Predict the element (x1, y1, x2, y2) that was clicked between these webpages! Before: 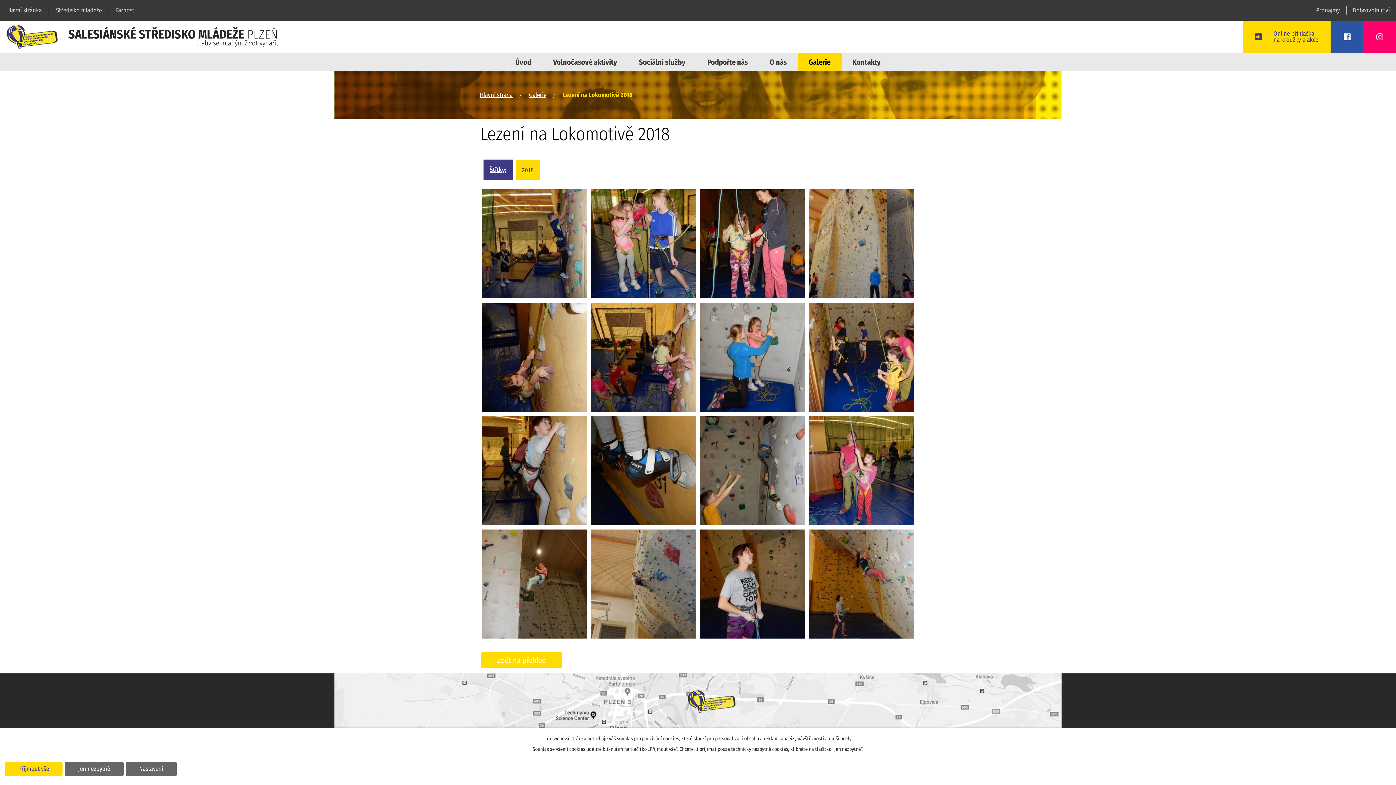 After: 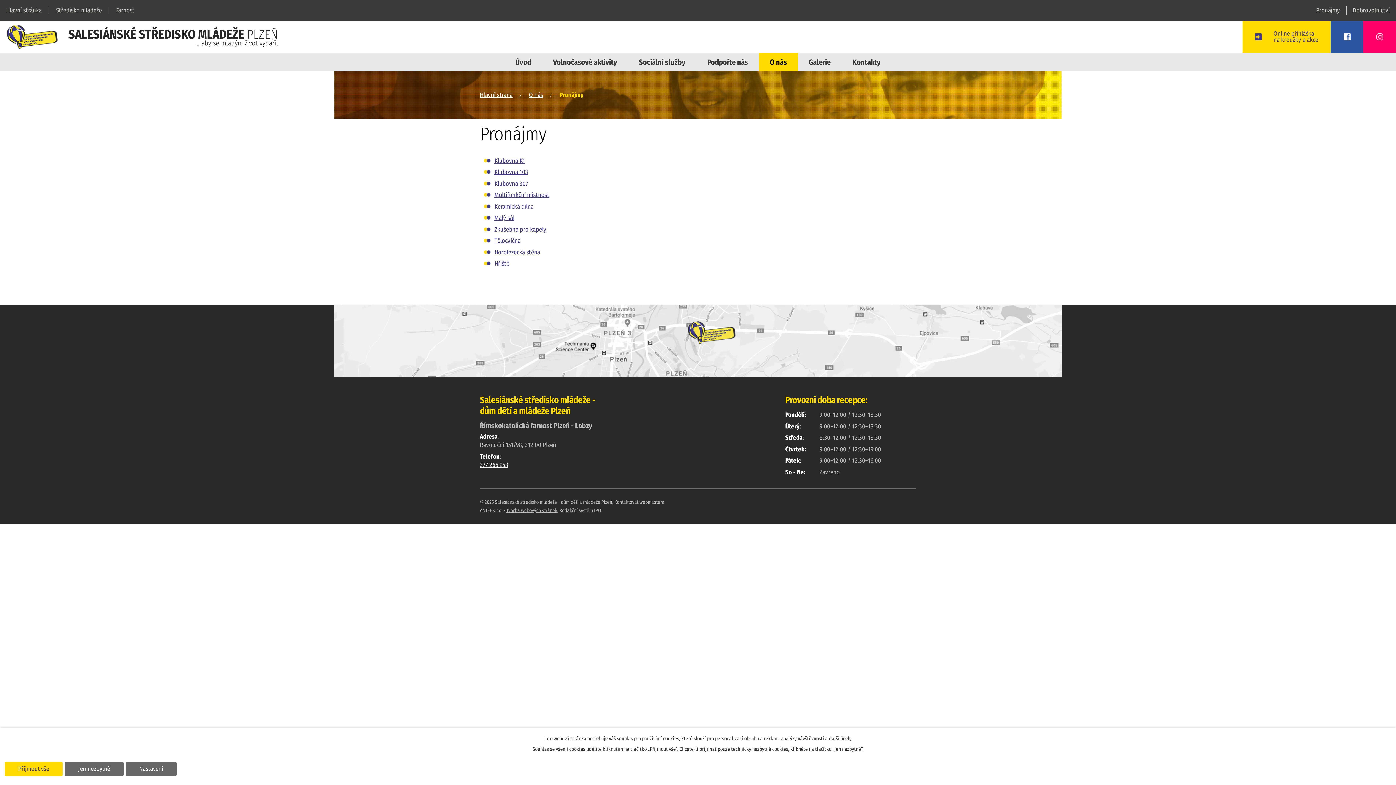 Action: bbox: (1310, 6, 1346, 14) label: Pronájmy